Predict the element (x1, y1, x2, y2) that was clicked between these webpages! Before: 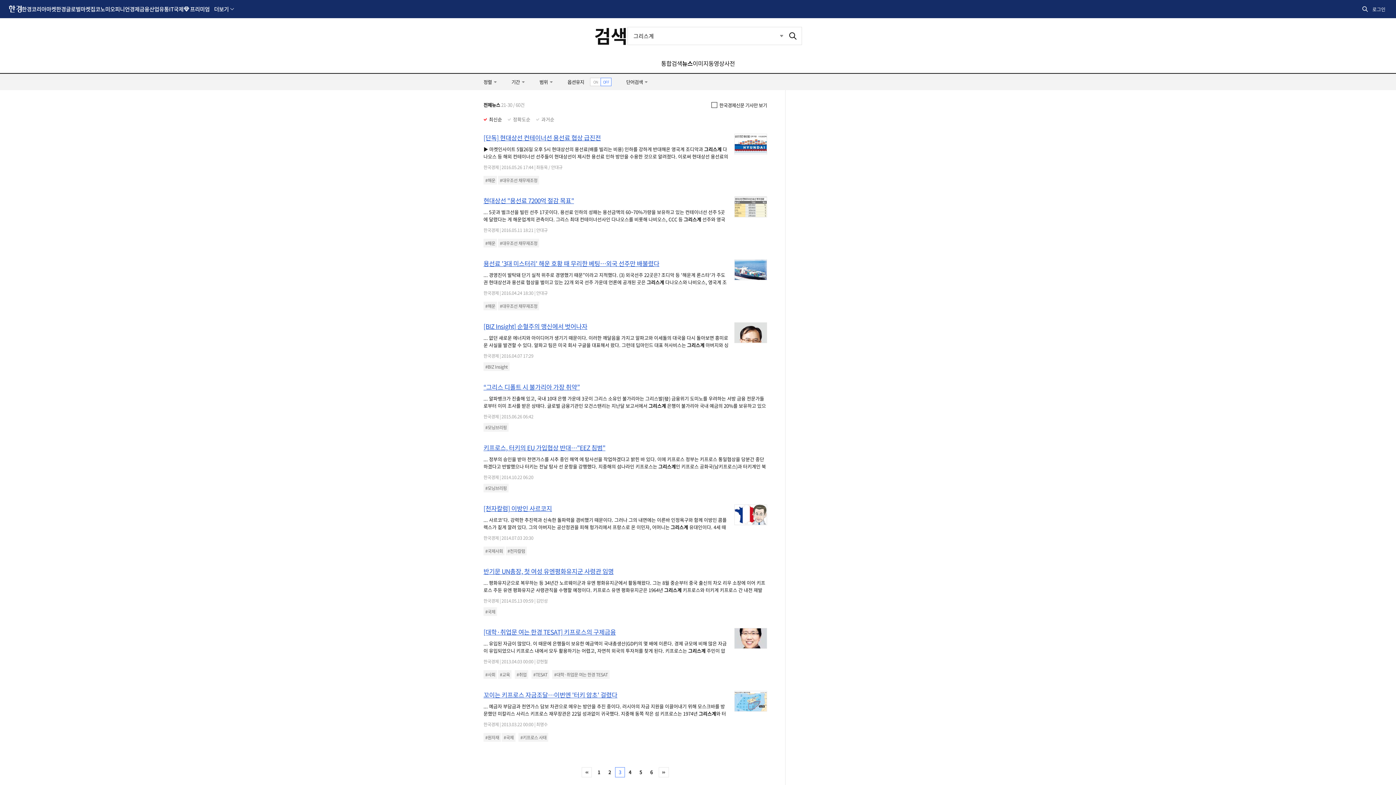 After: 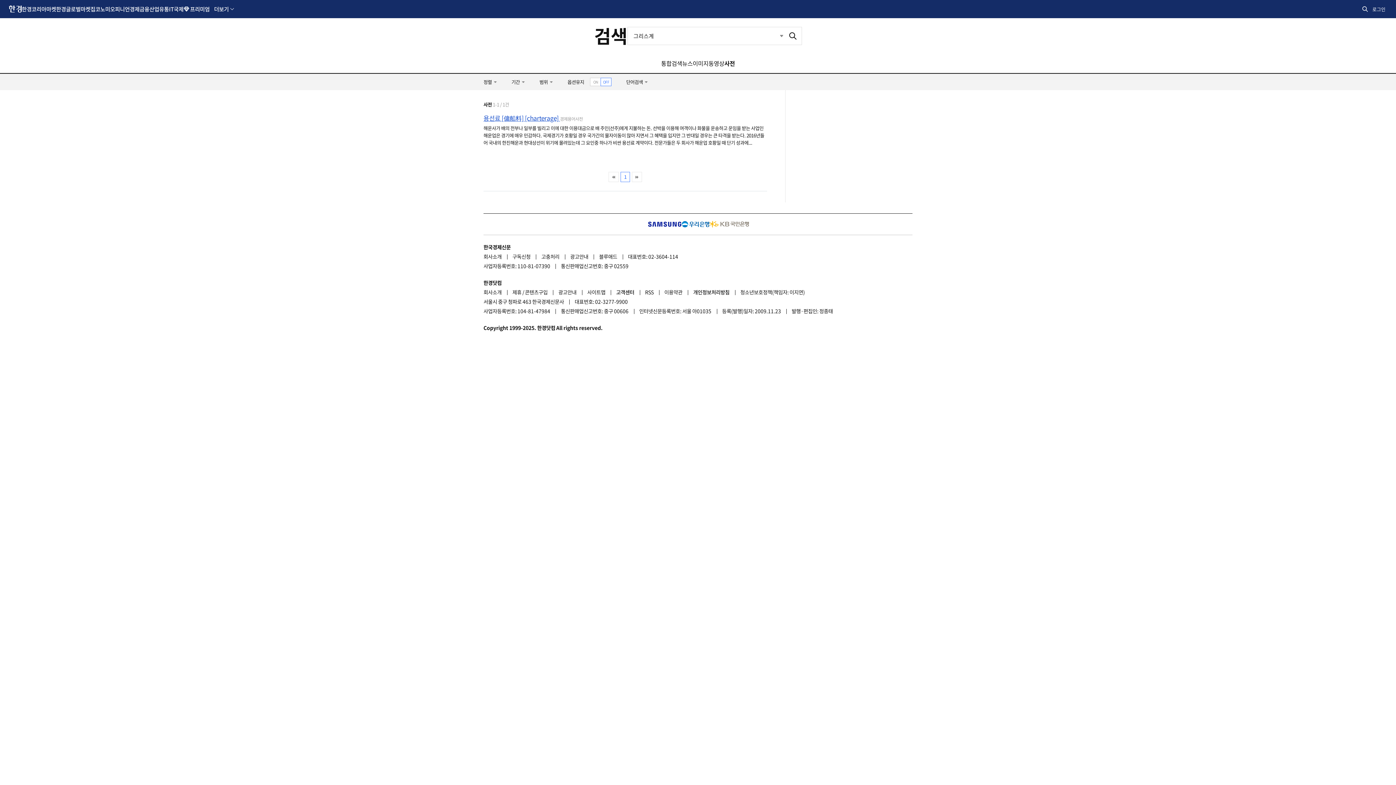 Action: bbox: (724, 58, 735, 67) label: 사전